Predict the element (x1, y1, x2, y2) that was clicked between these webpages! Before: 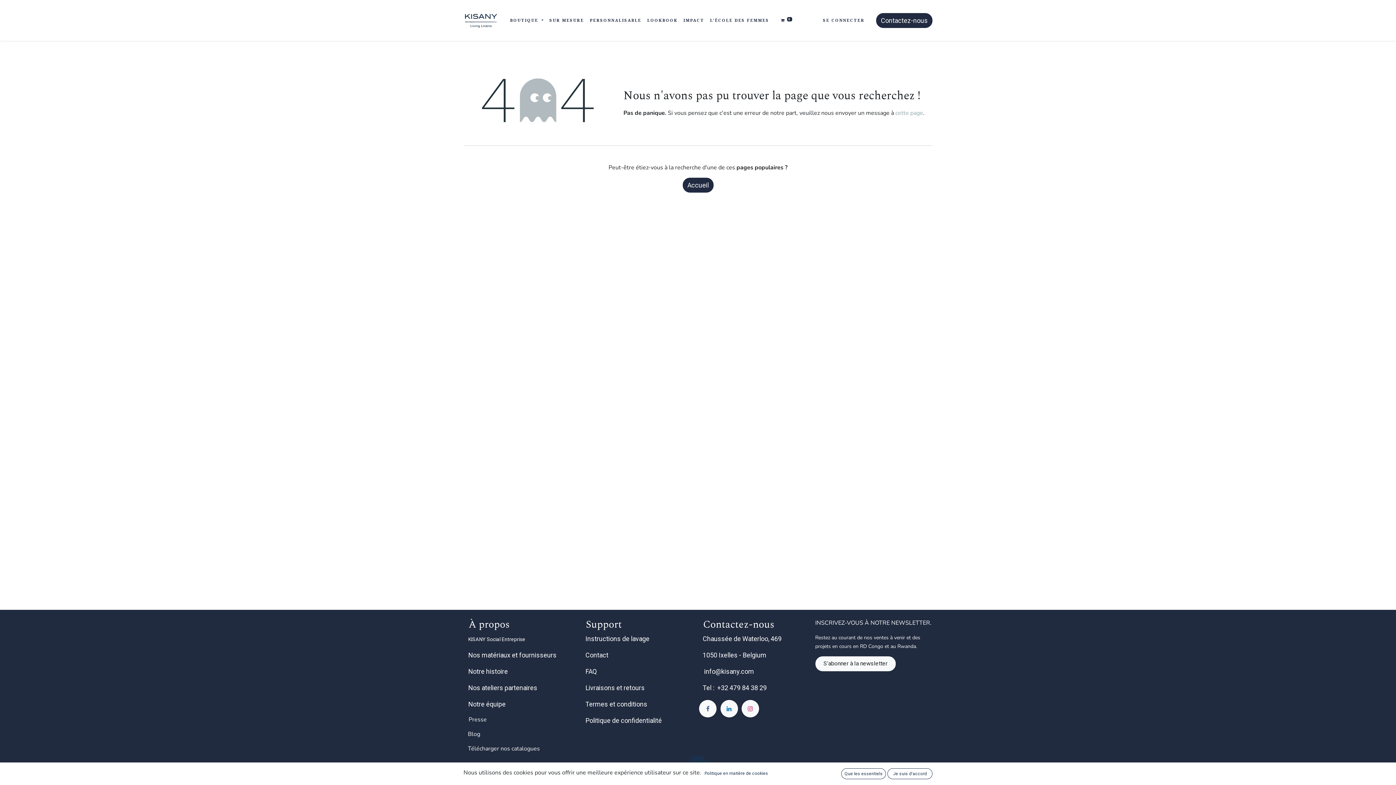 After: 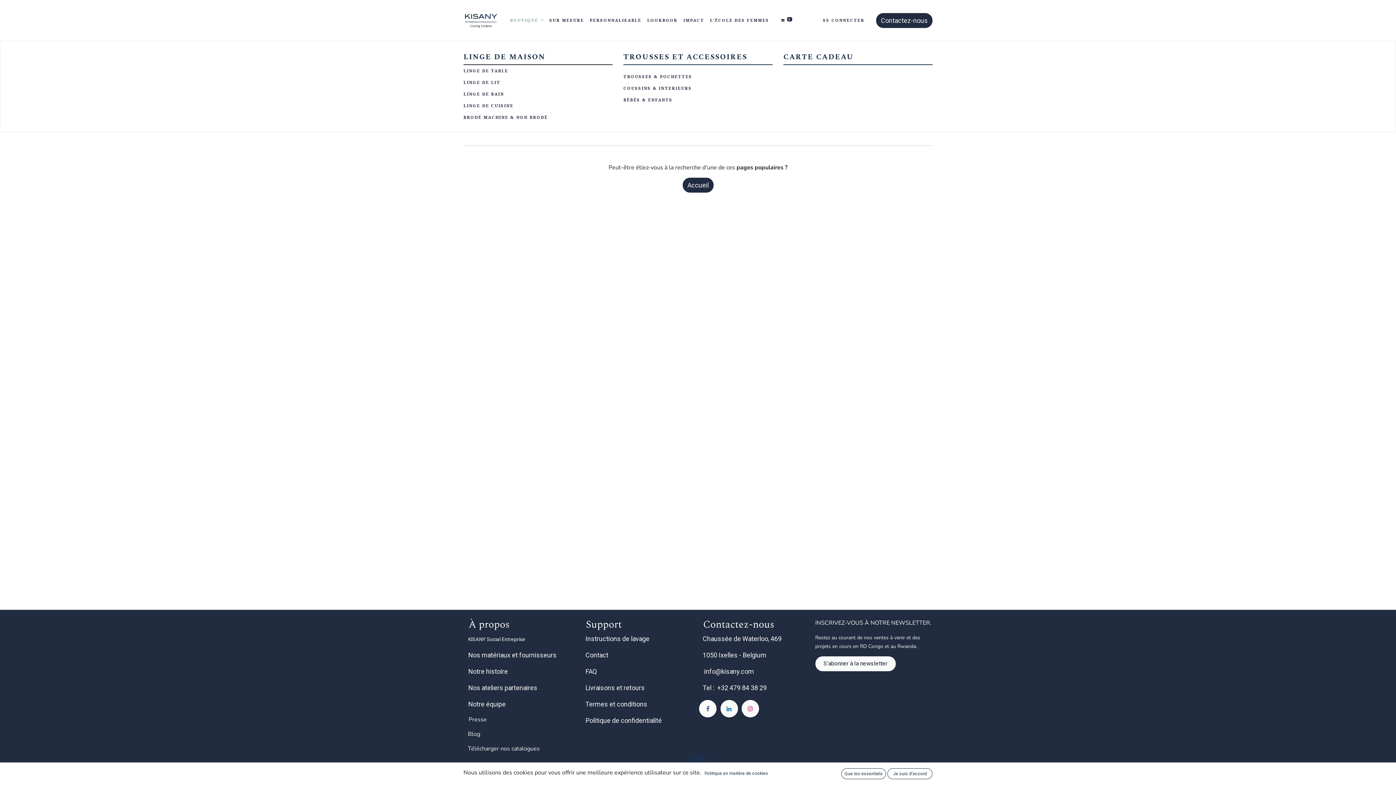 Action: bbox: (507, 14, 546, 26) label: BOUTIQUE 